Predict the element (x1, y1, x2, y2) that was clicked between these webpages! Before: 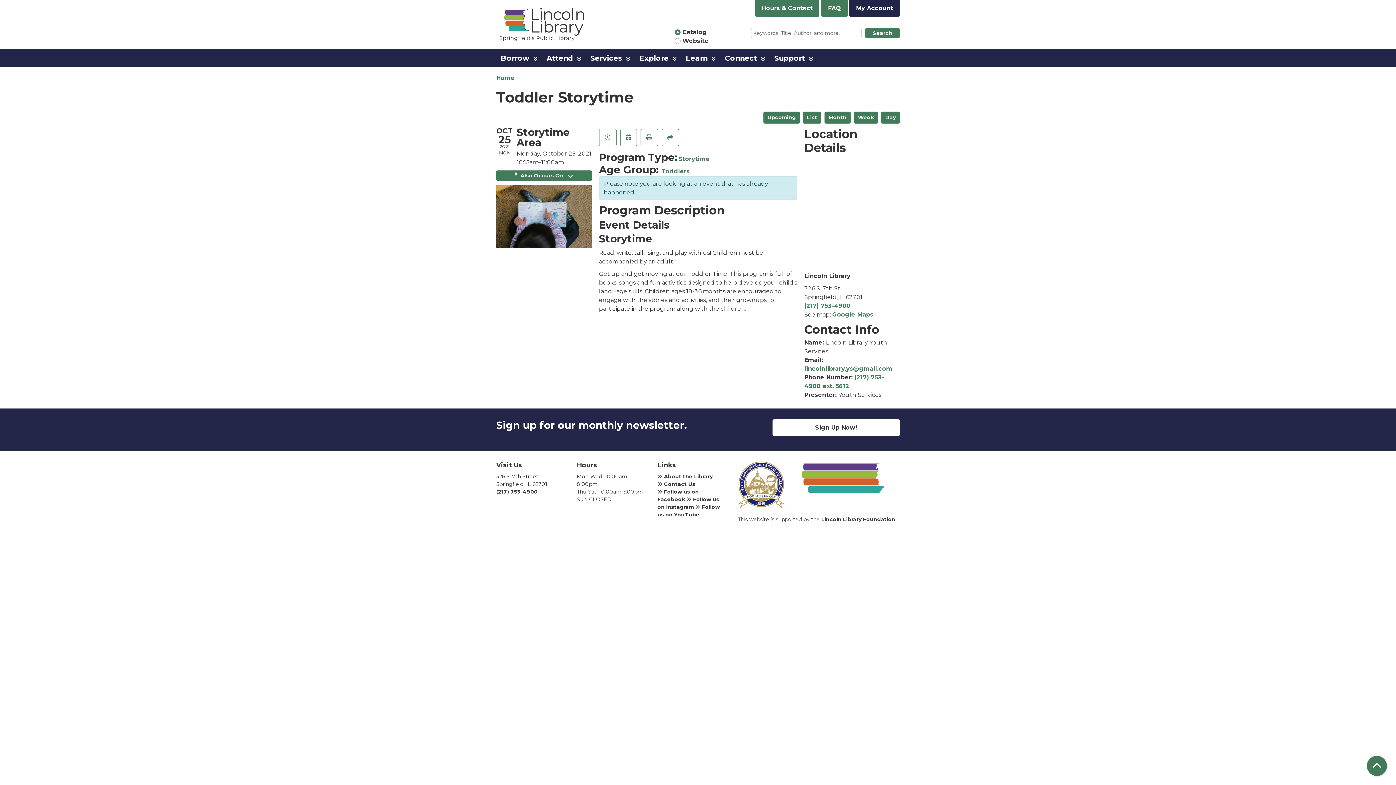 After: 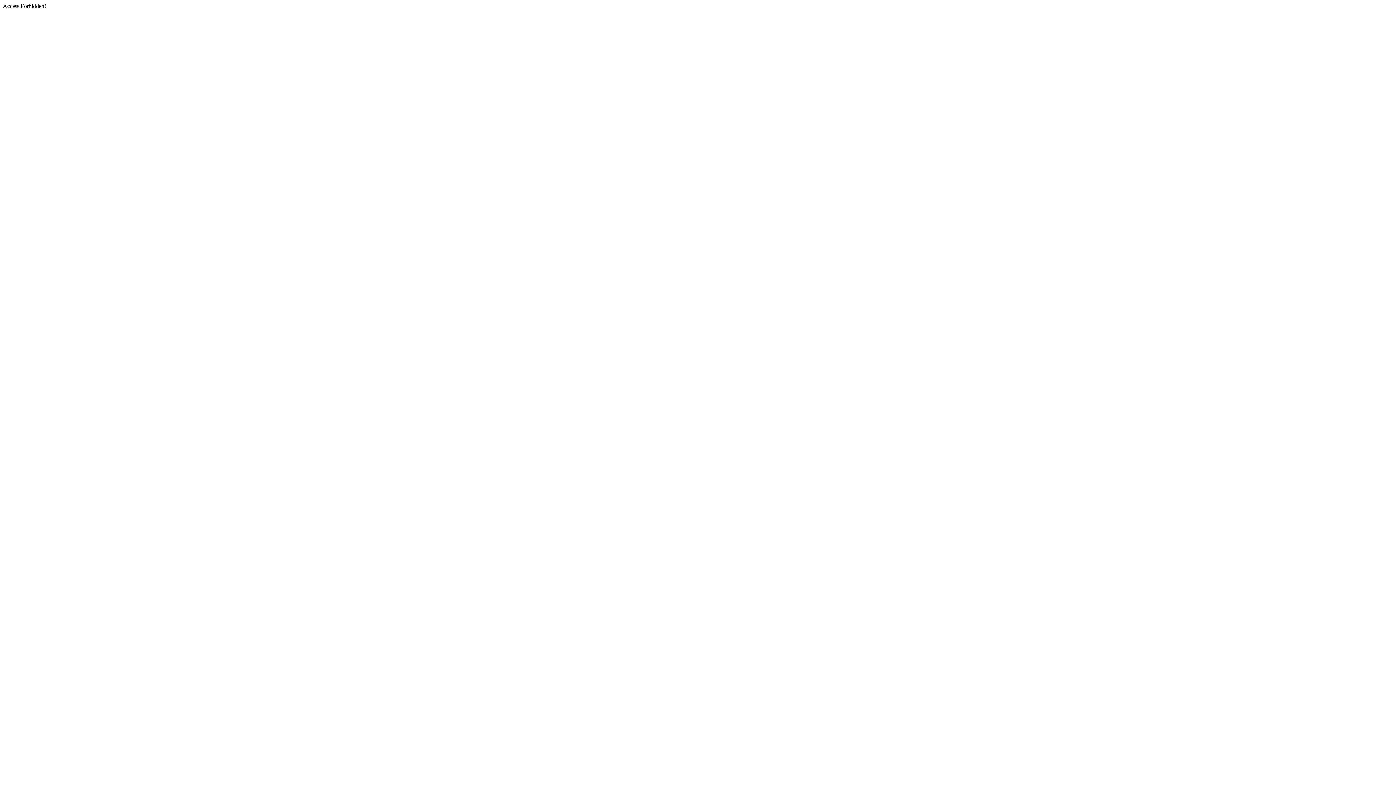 Action: bbox: (849, 0, 900, 16) label: My Account